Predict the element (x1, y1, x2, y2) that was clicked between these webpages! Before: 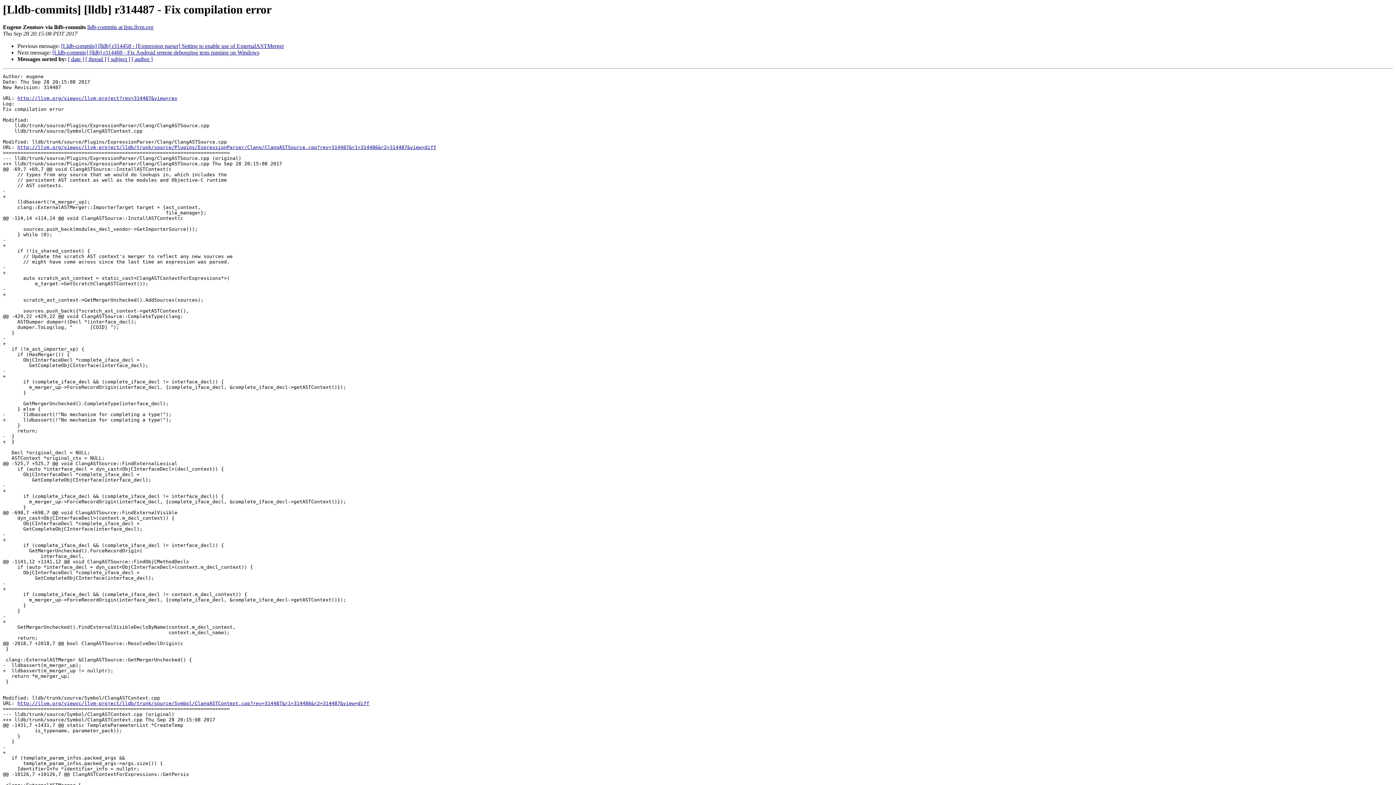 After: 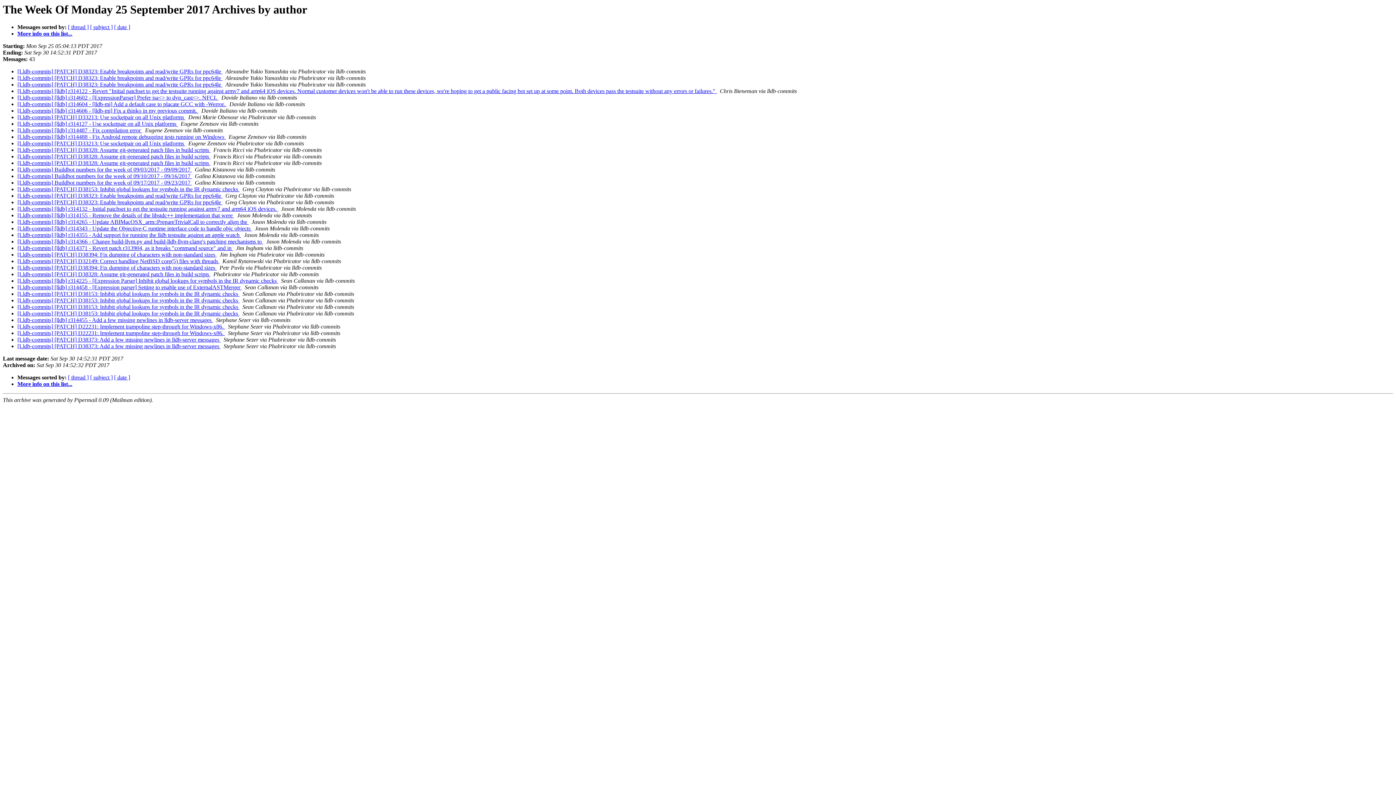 Action: bbox: (131, 56, 152, 62) label: [ author ]